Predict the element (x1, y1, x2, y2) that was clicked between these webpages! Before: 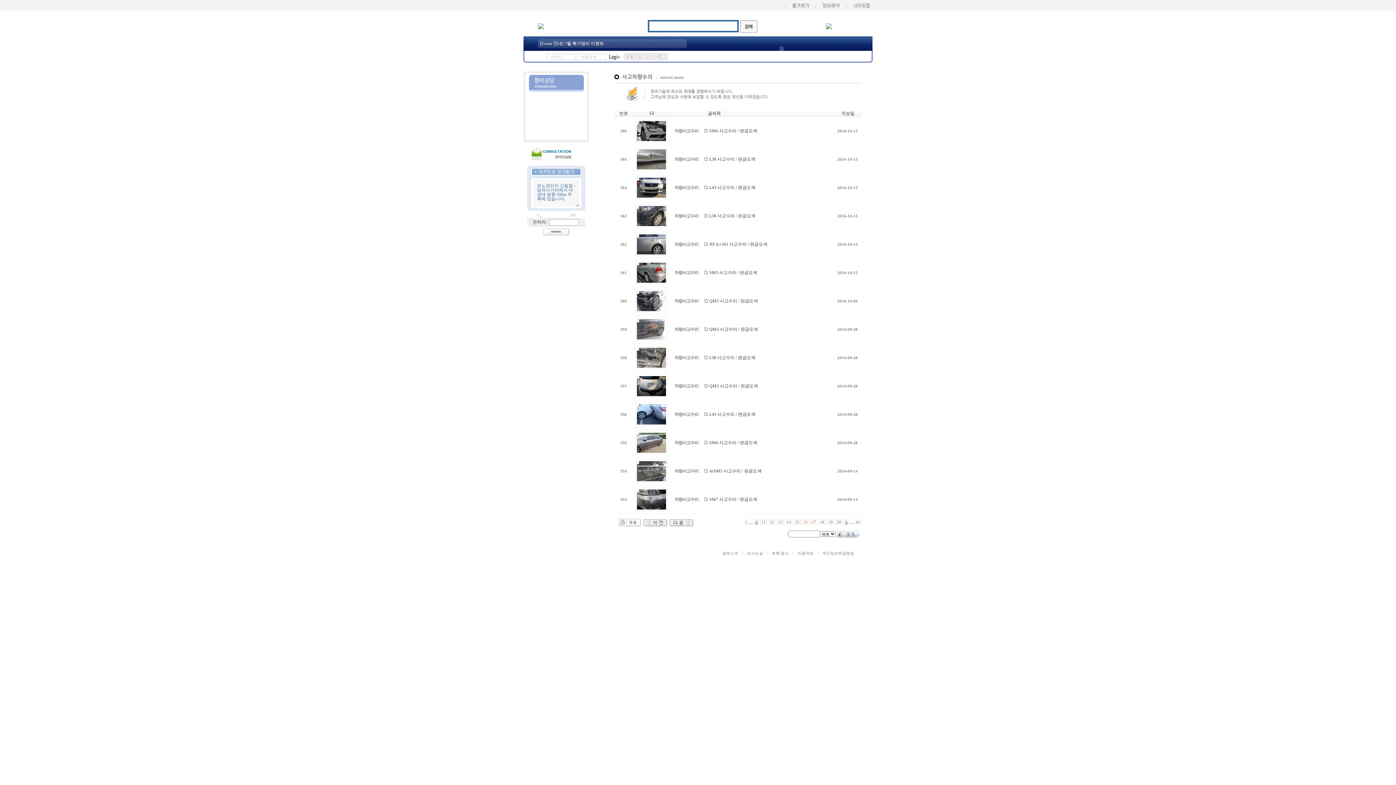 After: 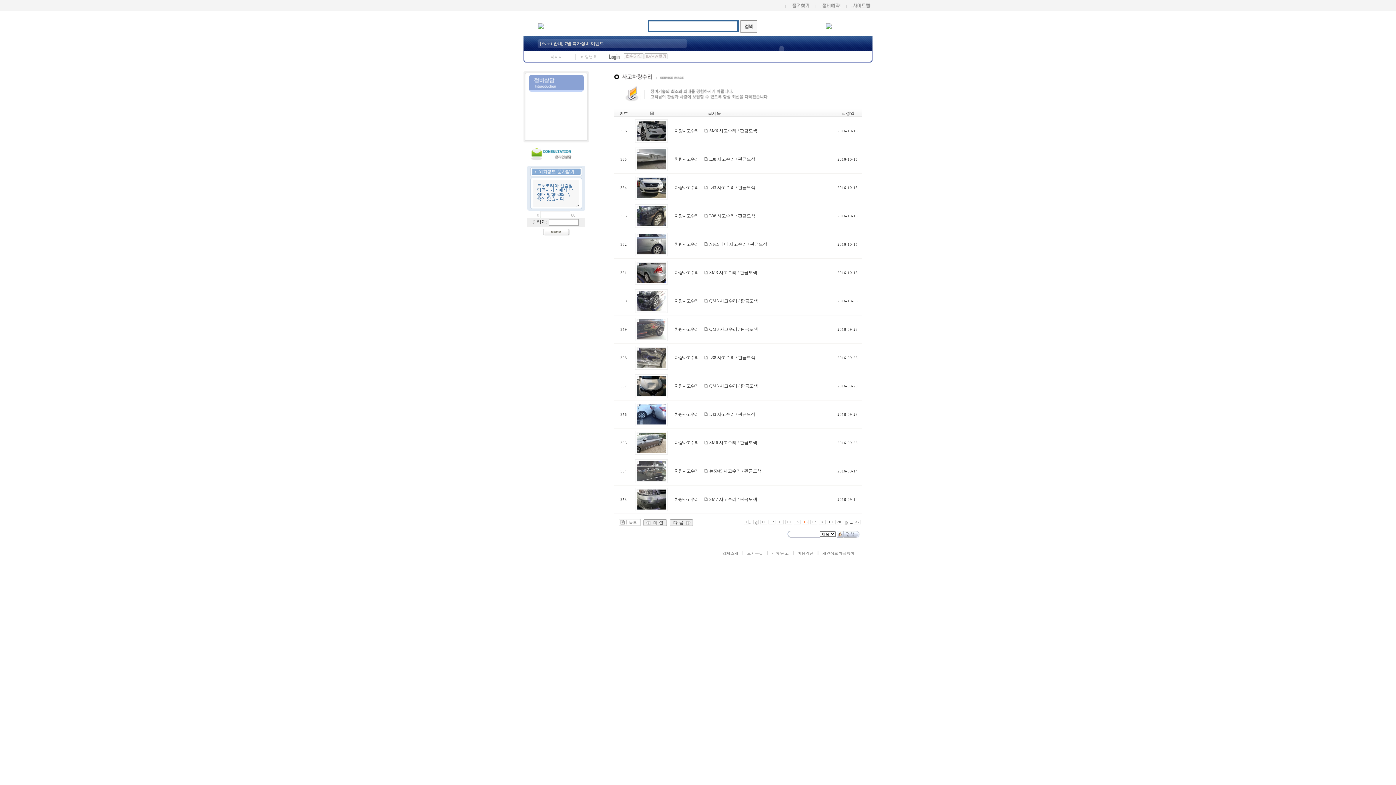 Action: bbox: (802, 520, 809, 524) label: 16